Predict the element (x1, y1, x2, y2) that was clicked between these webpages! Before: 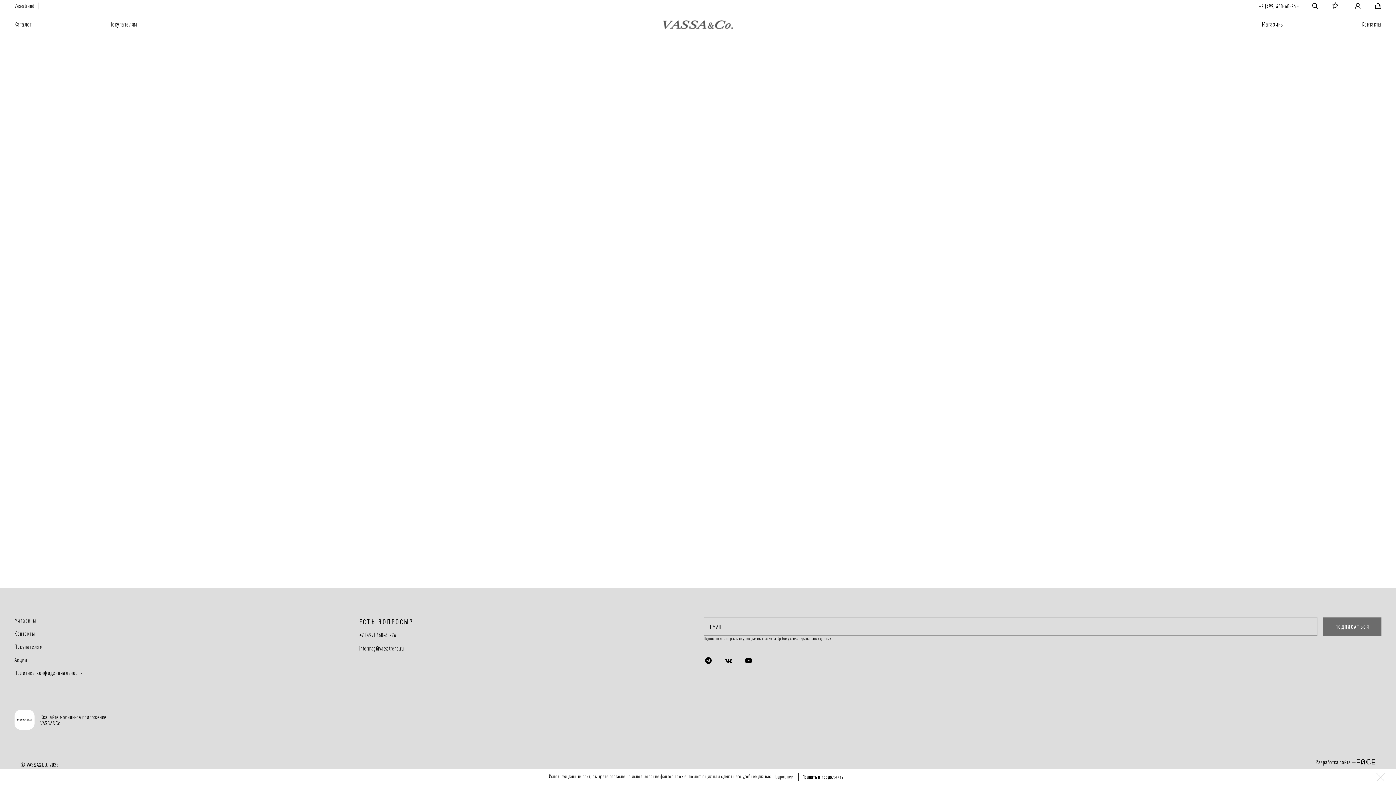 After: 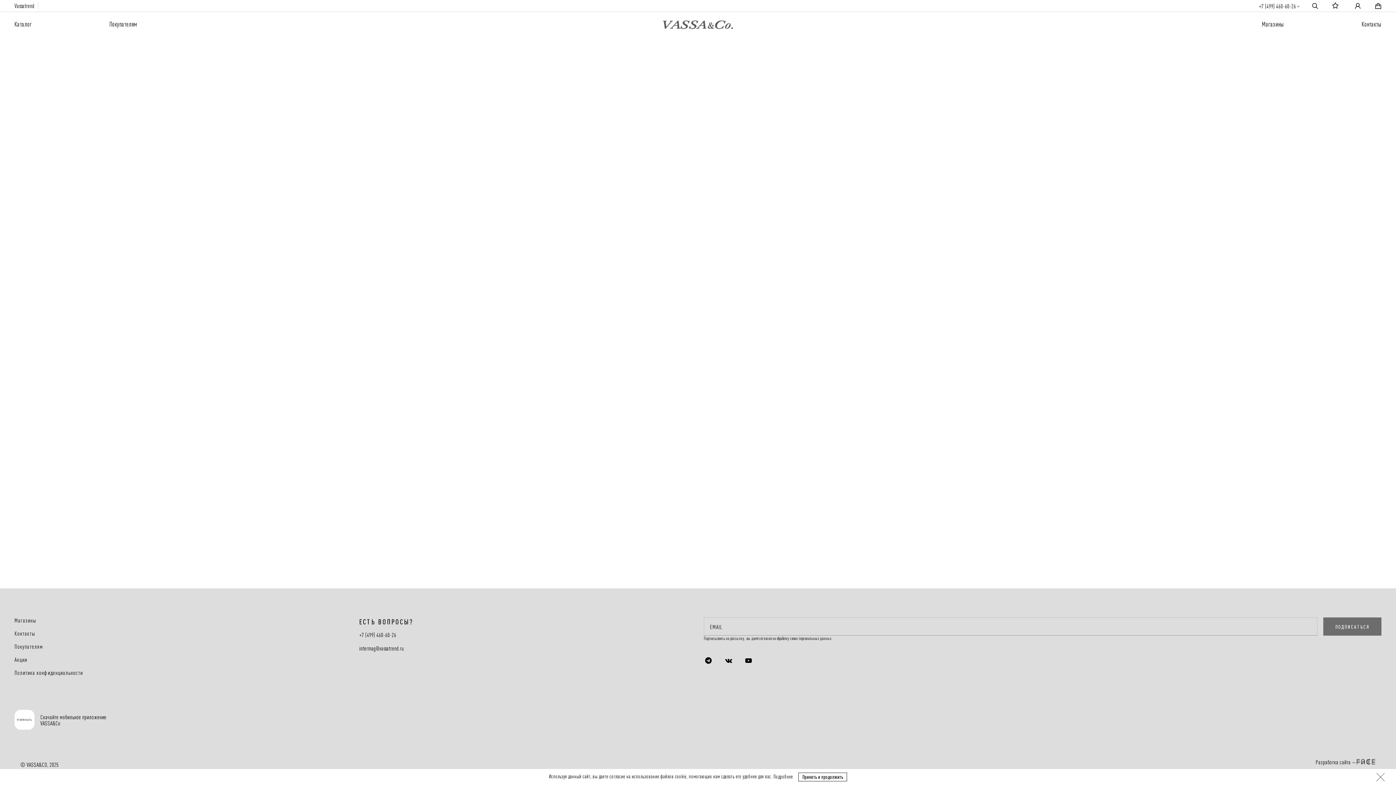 Action: bbox: (1374, 2, 1381, 8)